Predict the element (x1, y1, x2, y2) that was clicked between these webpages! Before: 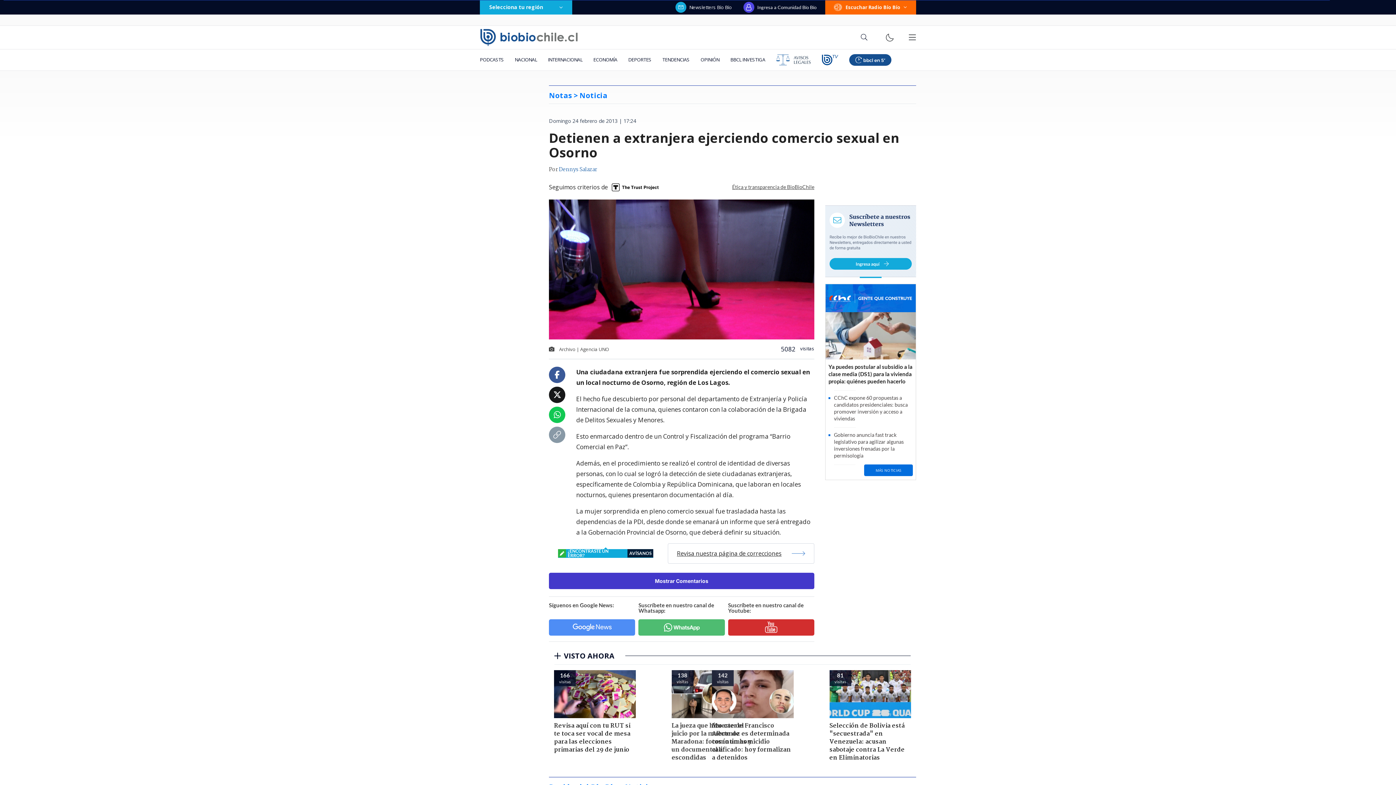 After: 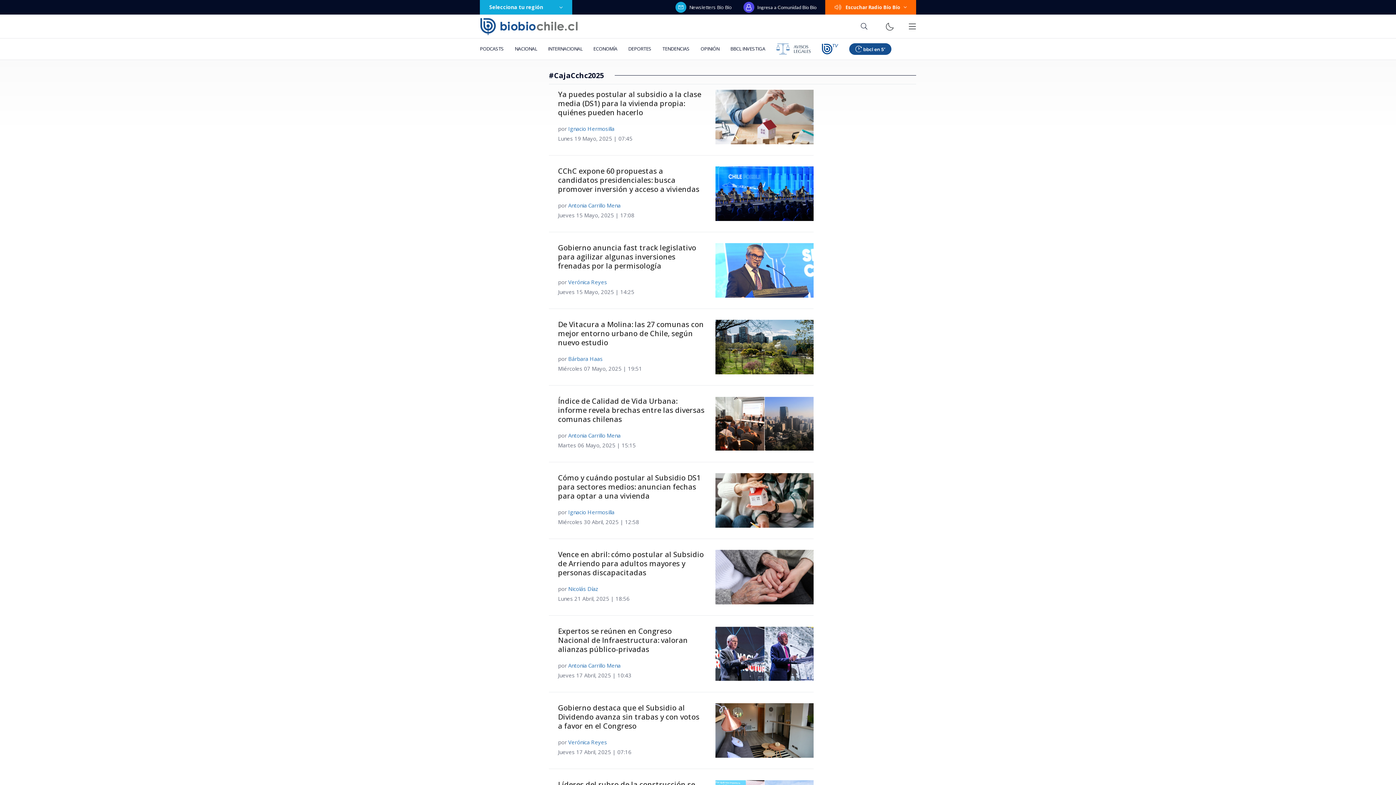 Action: bbox: (864, 464, 913, 476) label: MÁS NOTICIAS